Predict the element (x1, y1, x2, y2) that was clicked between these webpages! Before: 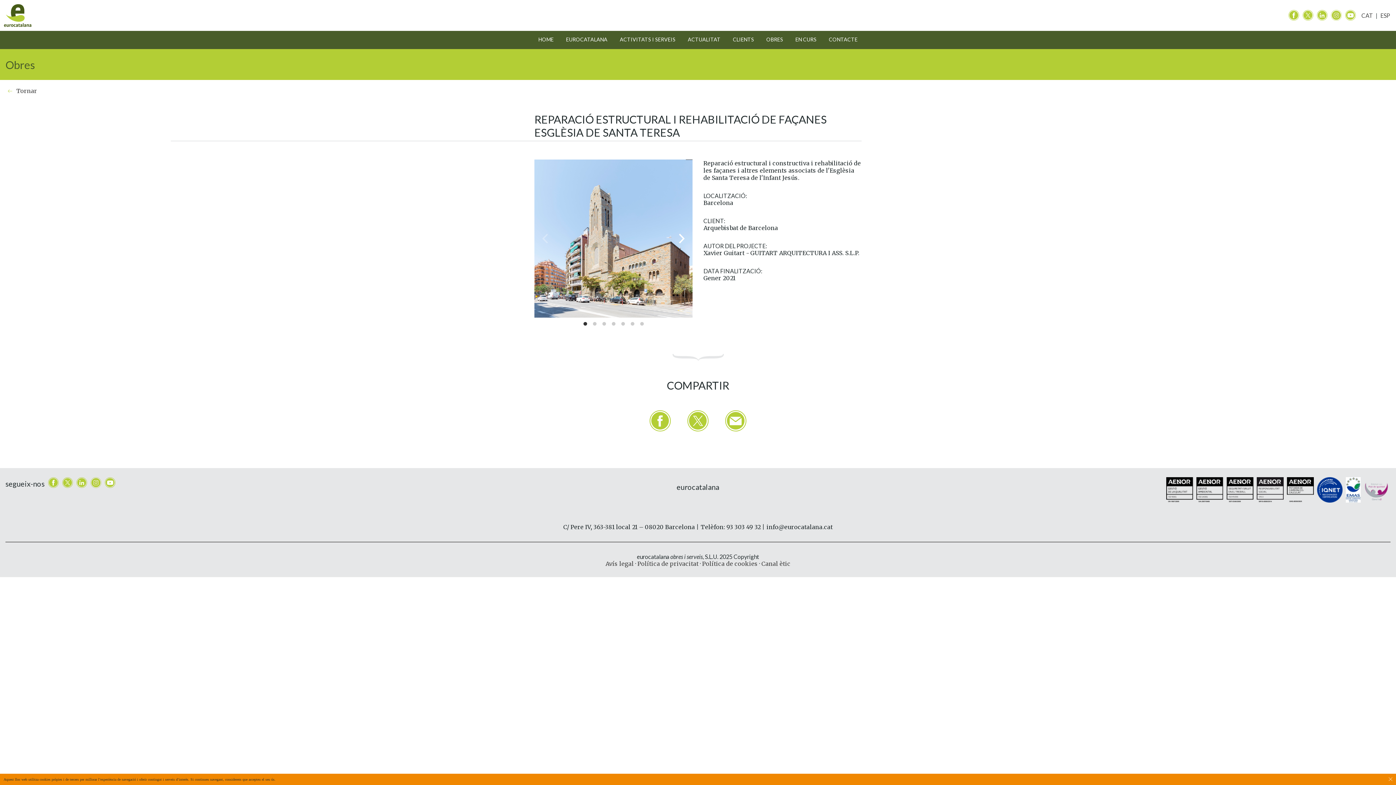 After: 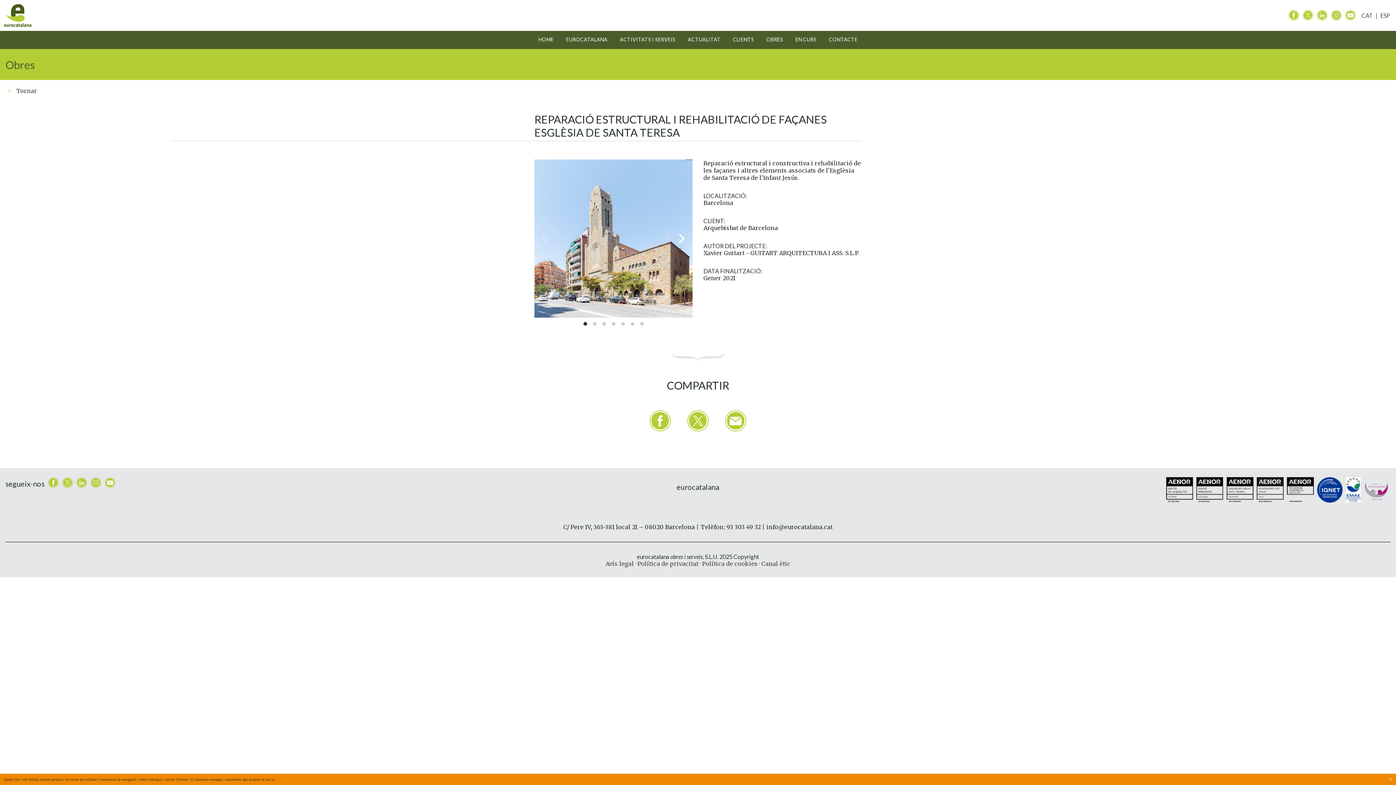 Action: bbox: (1345, 14, 1358, 20)